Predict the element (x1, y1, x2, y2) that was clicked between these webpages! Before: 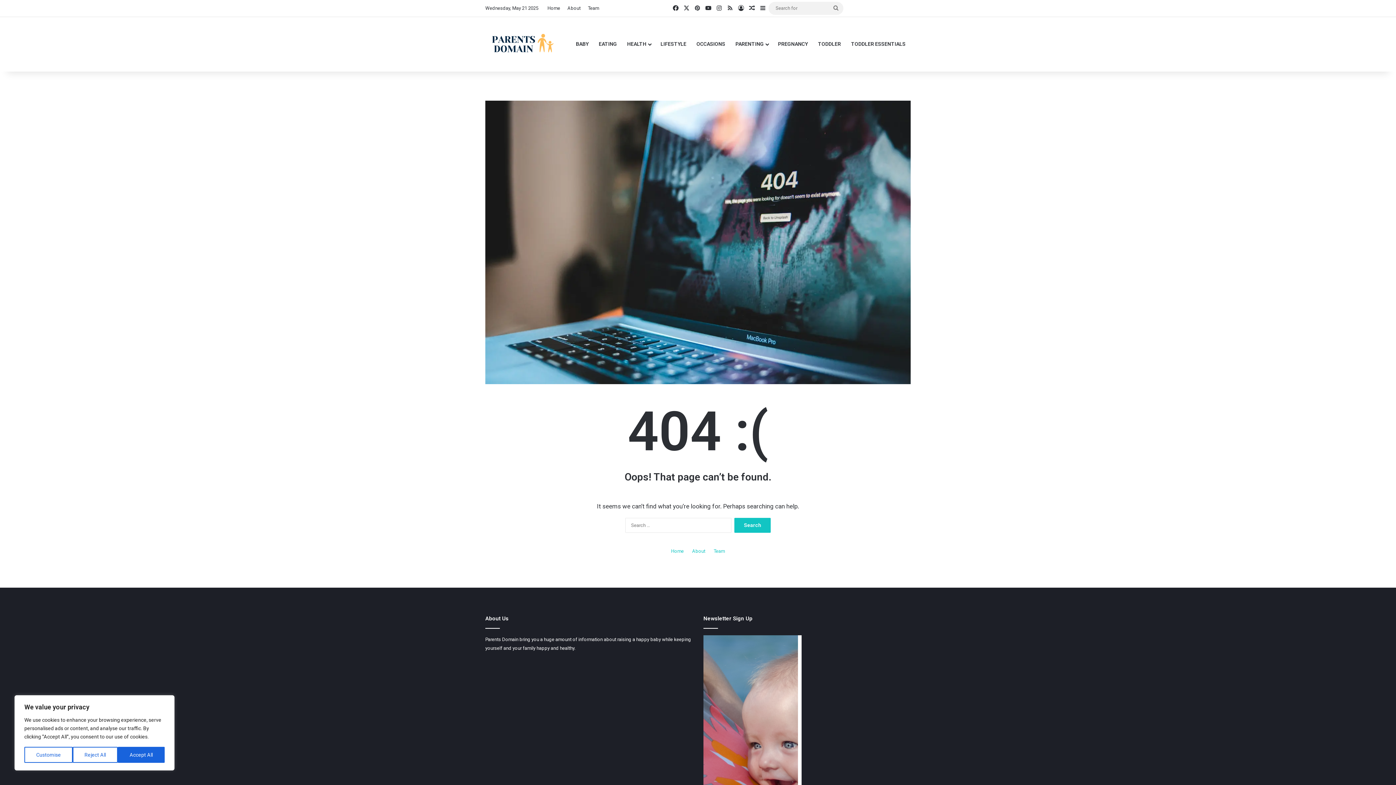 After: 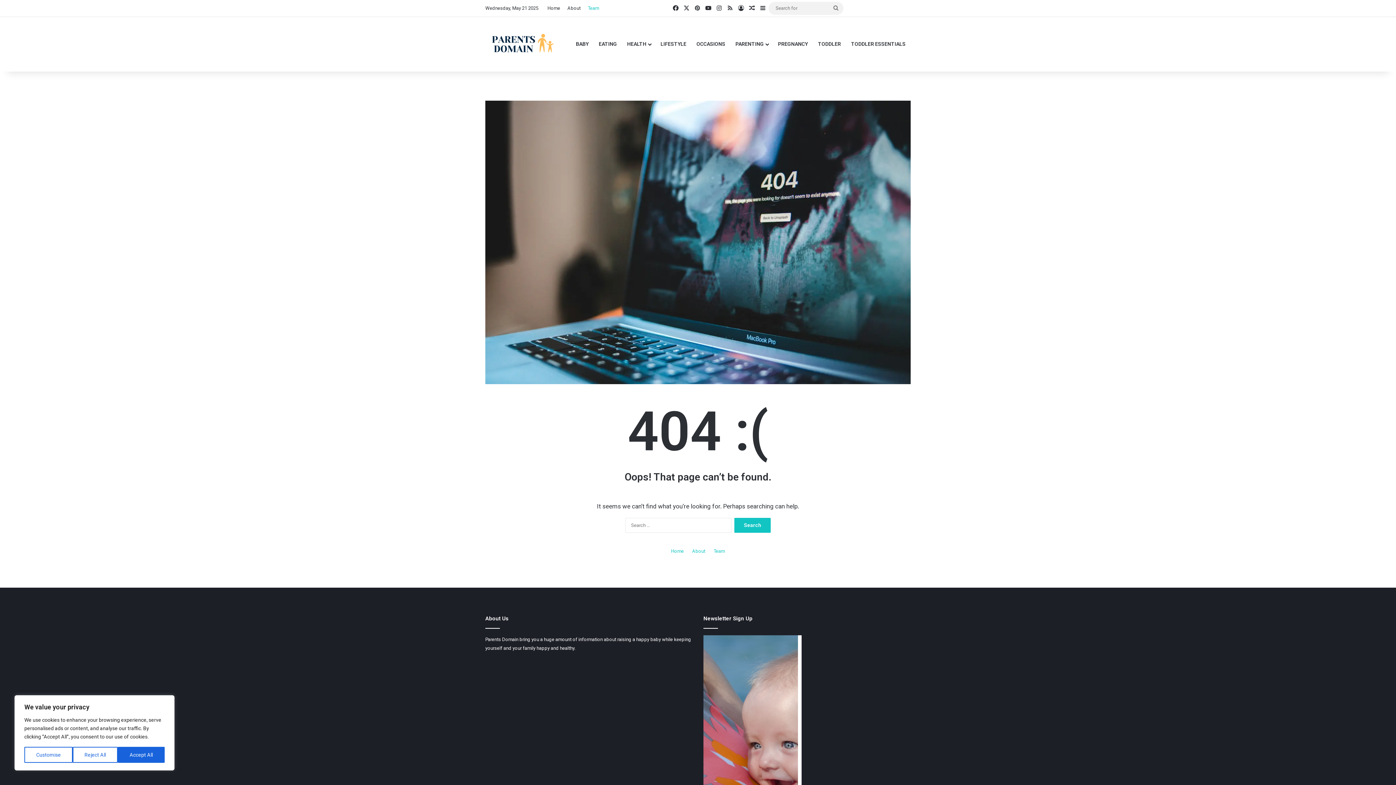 Action: bbox: (584, 0, 602, 16) label: Team